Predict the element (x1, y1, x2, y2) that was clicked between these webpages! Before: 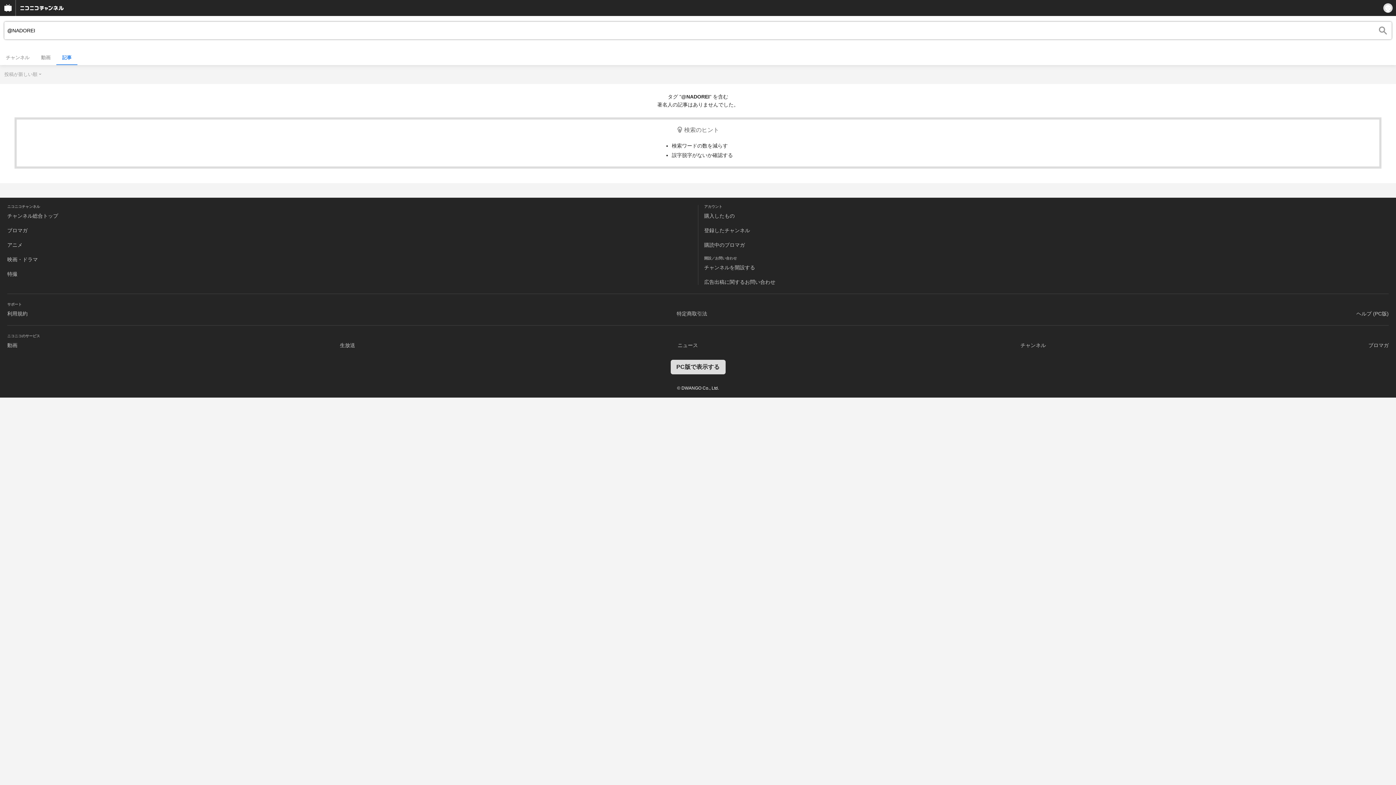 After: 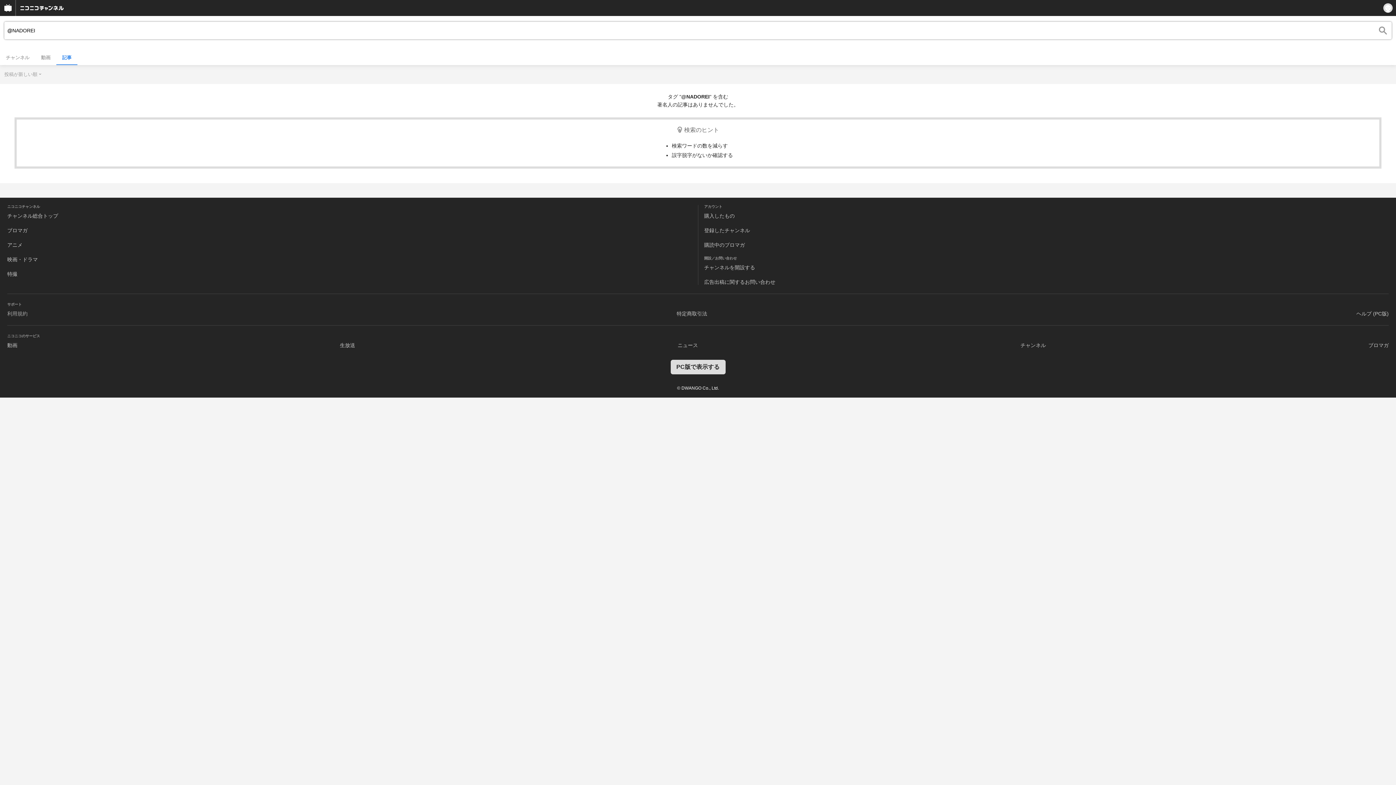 Action: bbox: (7, 310, 27, 316) label: 利用規約